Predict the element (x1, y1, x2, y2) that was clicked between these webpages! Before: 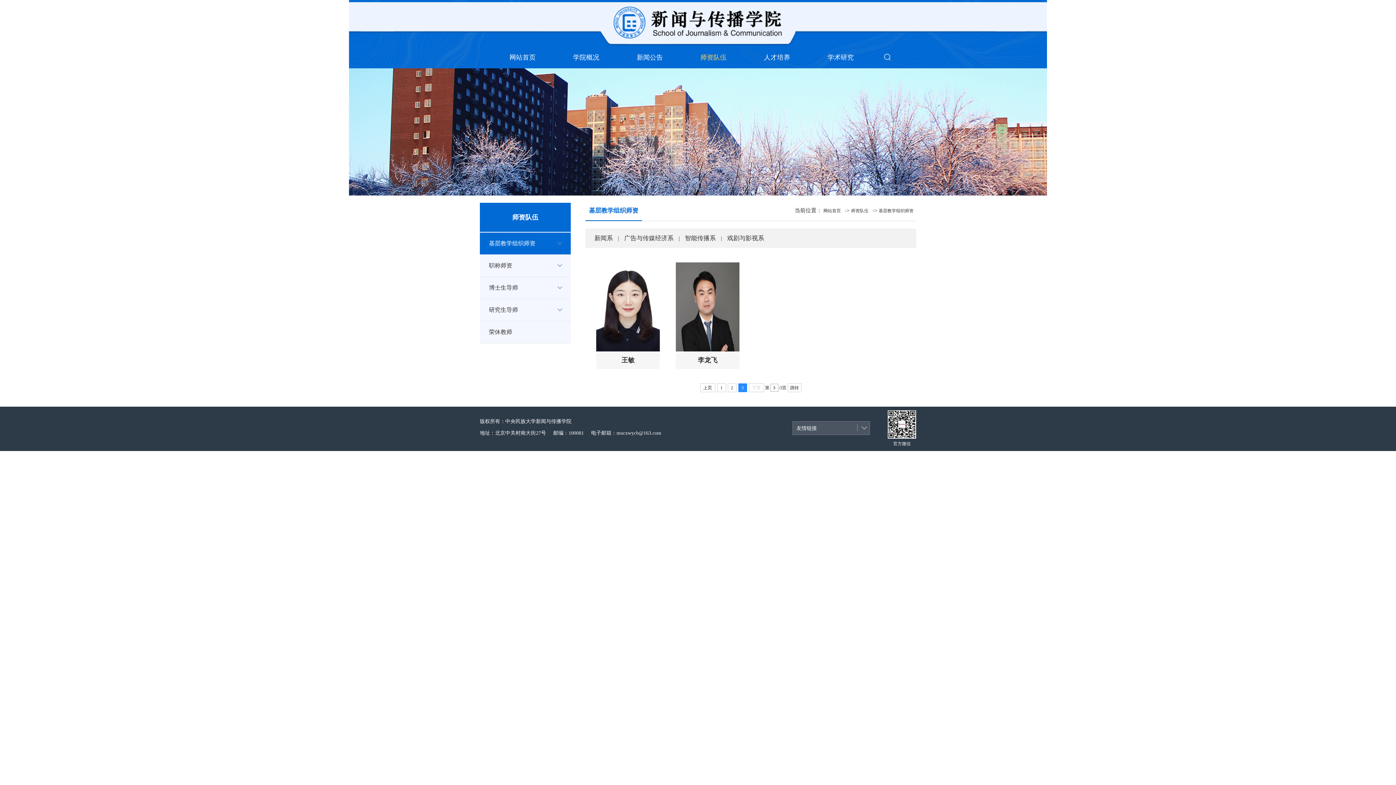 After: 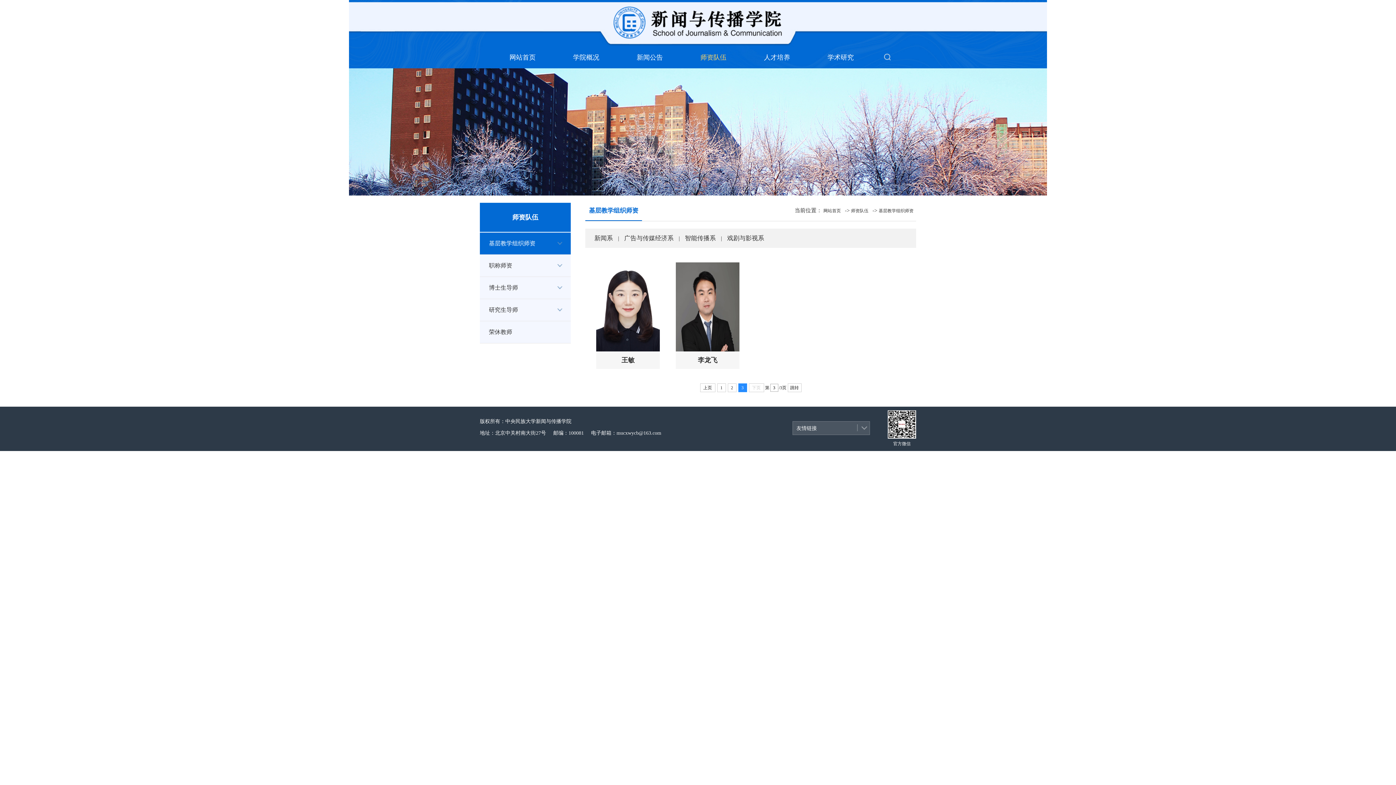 Action: bbox: (787, 383, 801, 392) label: 跳转